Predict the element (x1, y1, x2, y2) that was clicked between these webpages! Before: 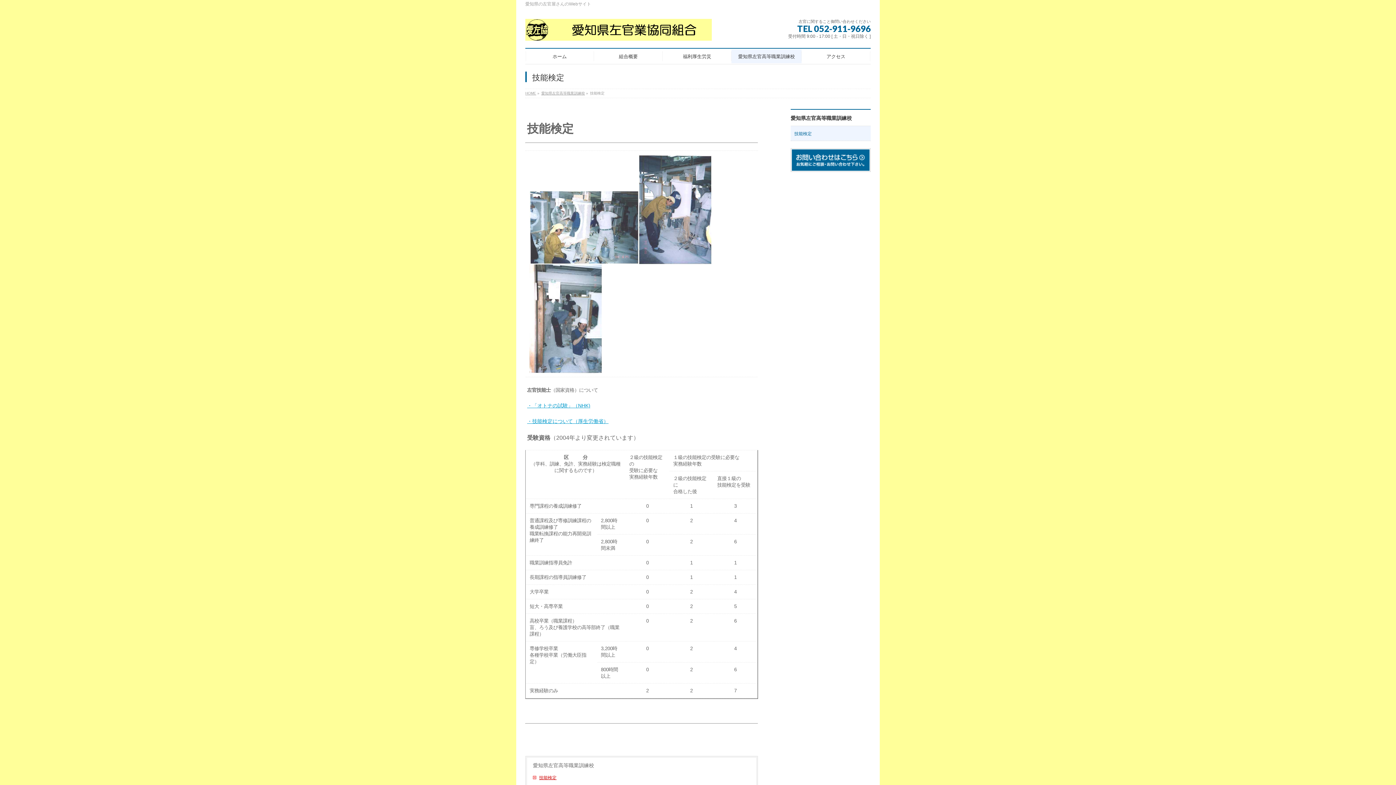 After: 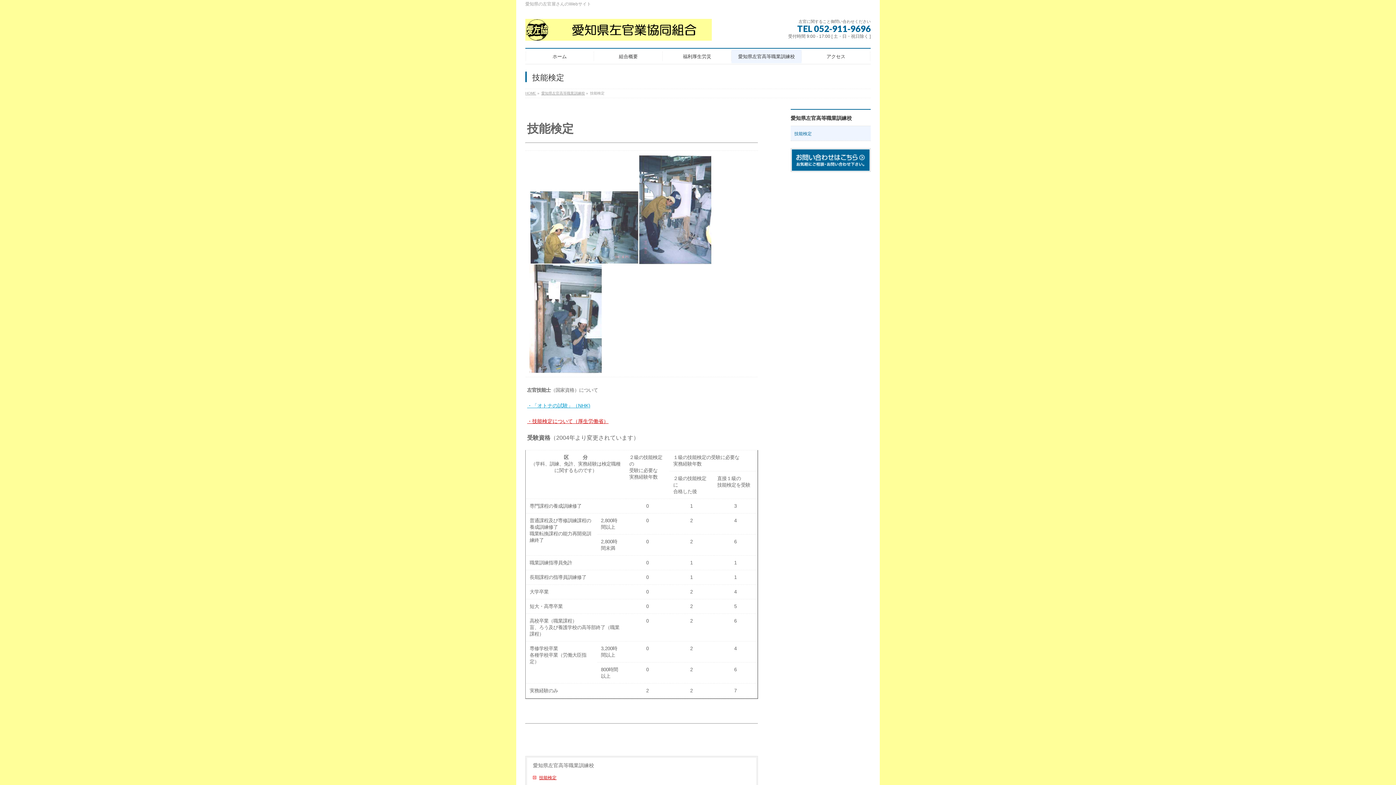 Action: bbox: (527, 418, 608, 424) label: ・技能検定について（厚生労働省）